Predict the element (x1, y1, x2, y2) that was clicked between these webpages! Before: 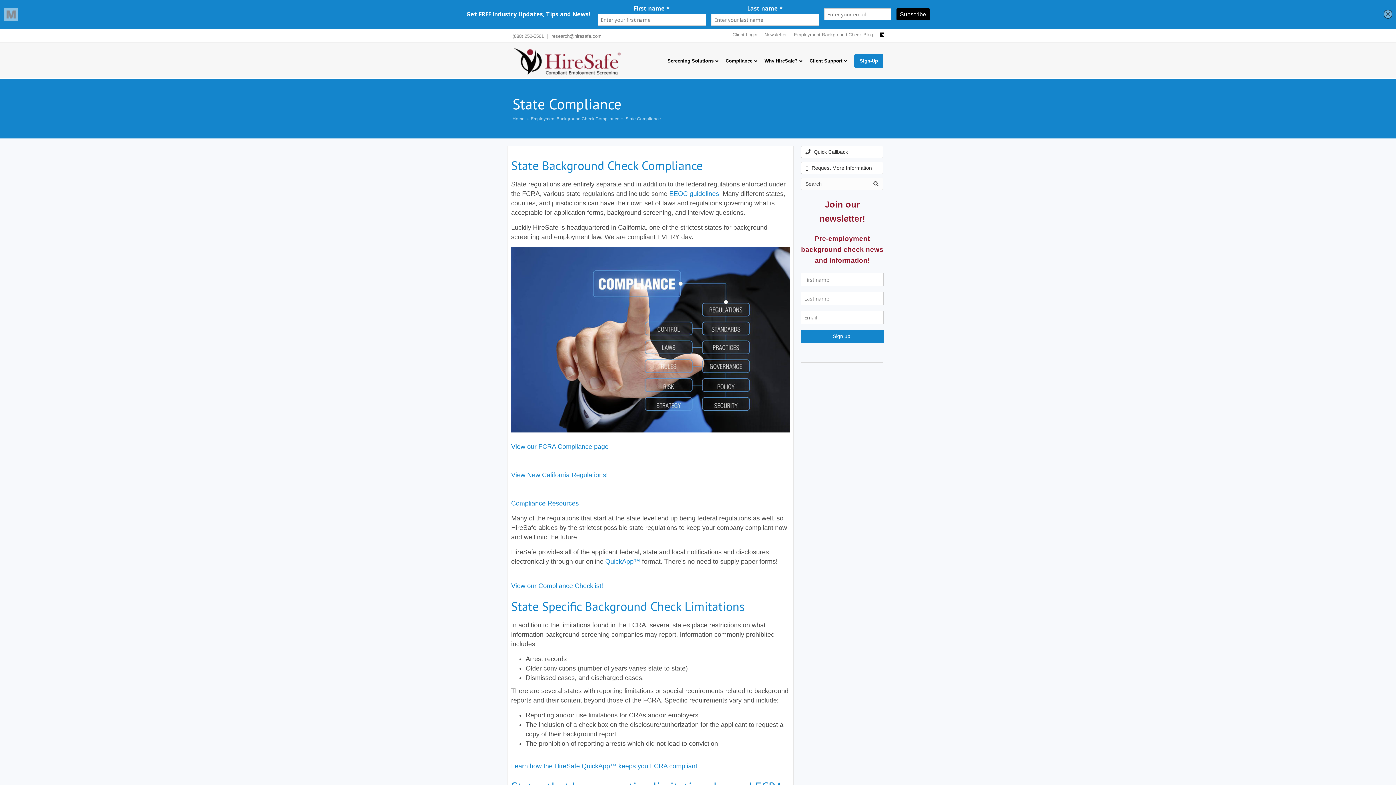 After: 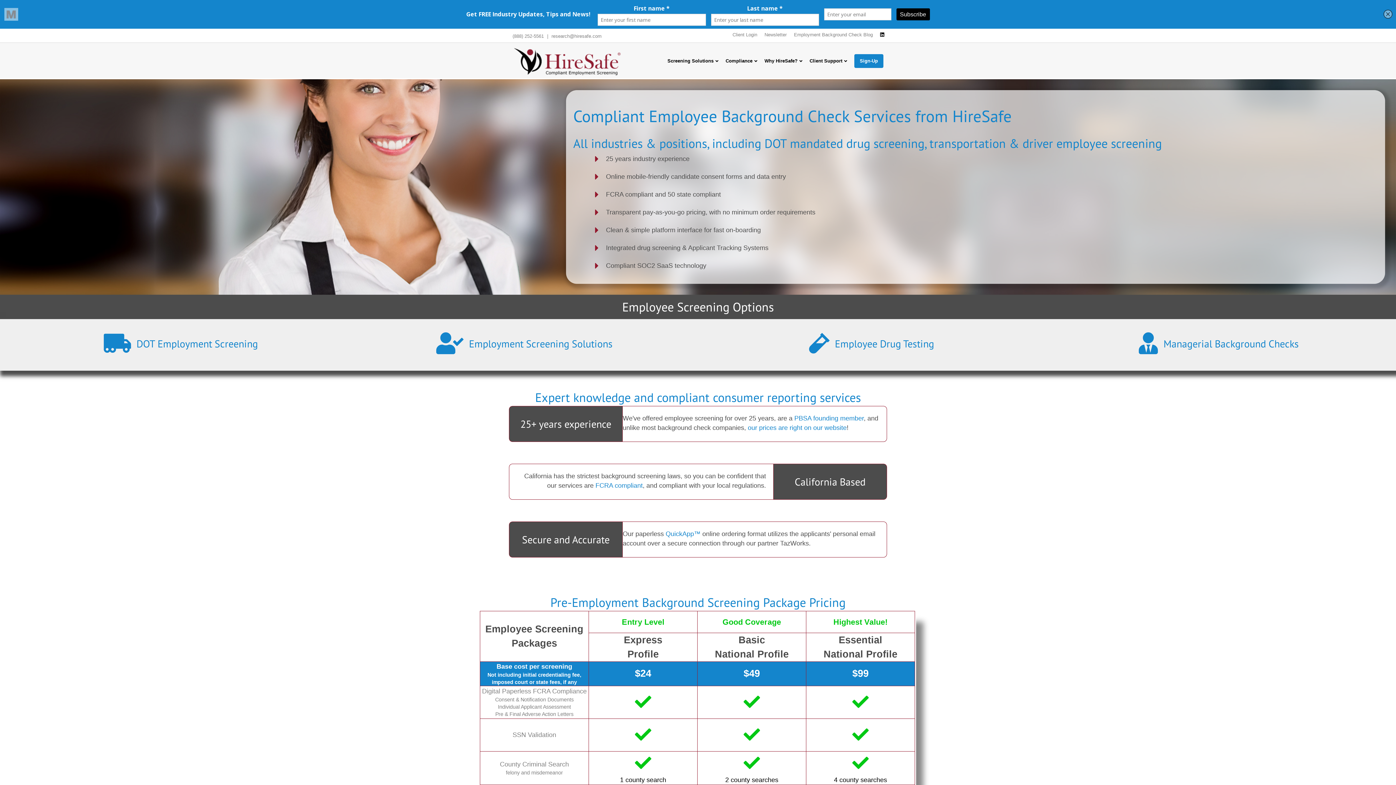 Action: bbox: (512, 116, 524, 121) label: Home